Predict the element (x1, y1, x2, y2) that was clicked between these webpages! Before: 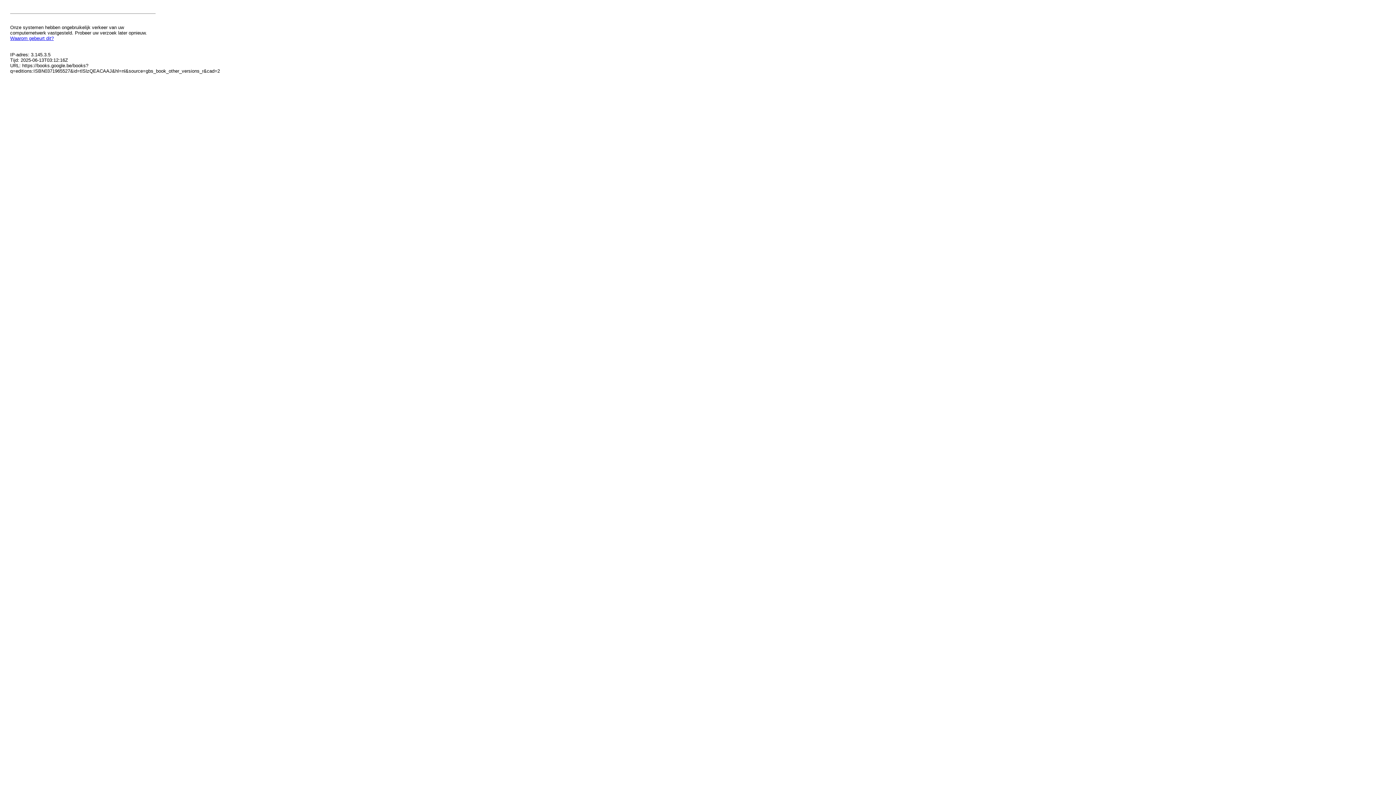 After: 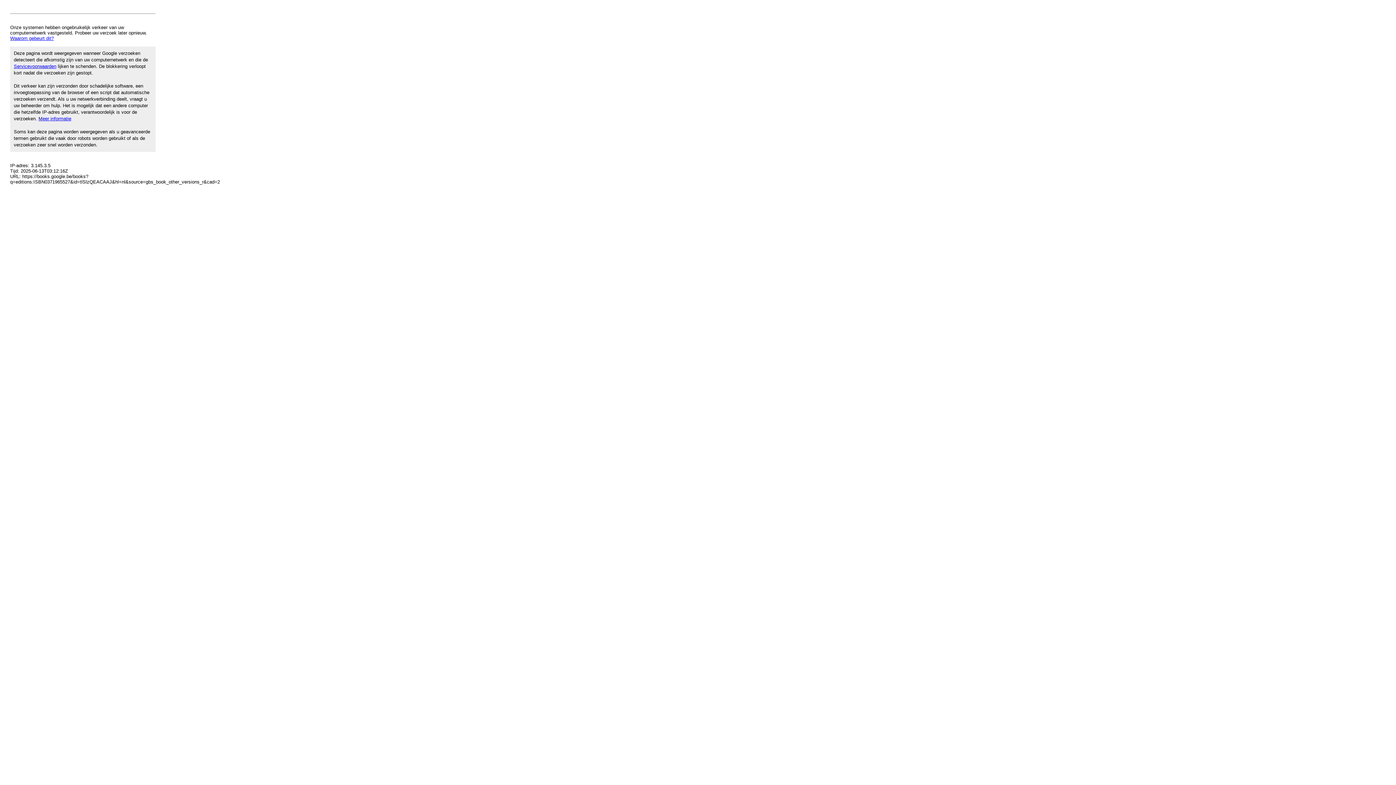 Action: label: Waarom gebeurt dit? bbox: (10, 35, 53, 41)